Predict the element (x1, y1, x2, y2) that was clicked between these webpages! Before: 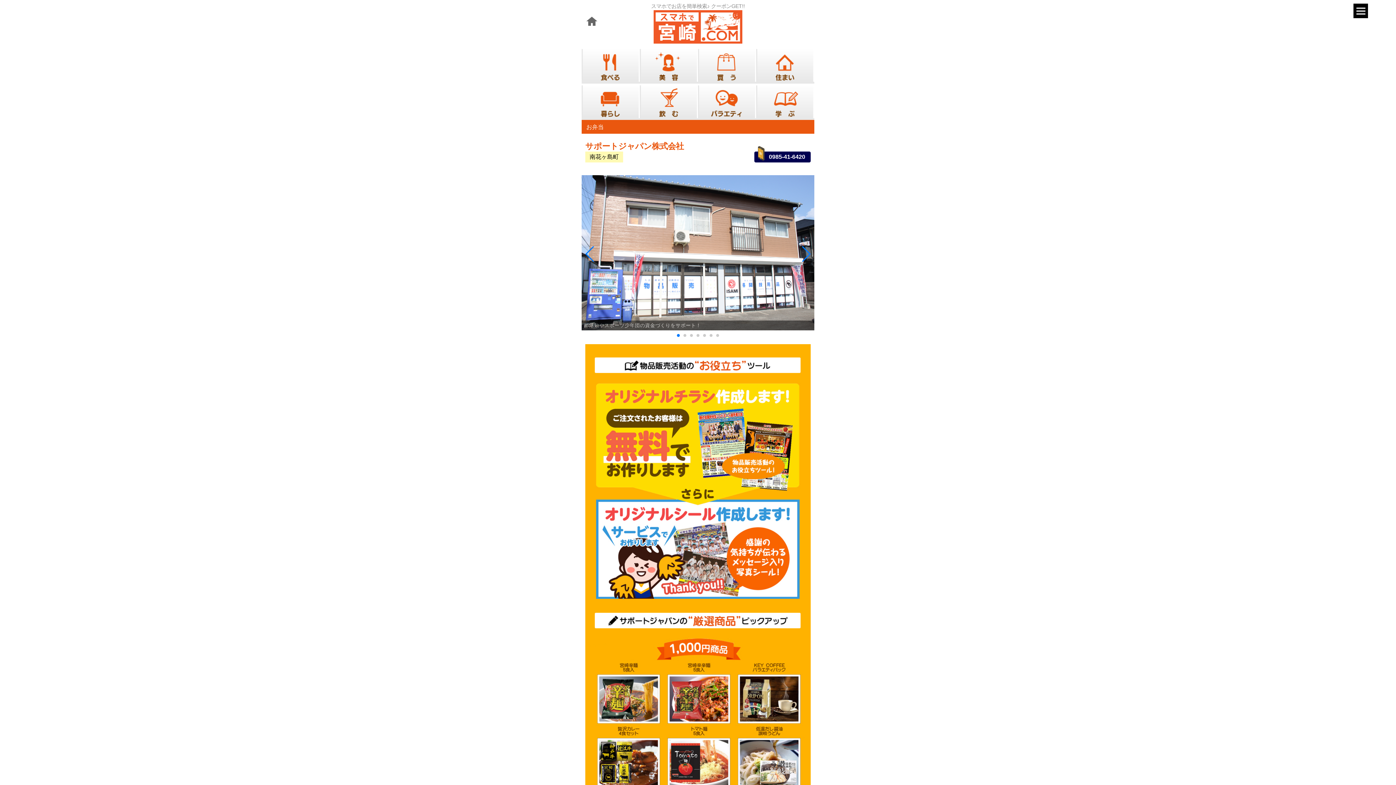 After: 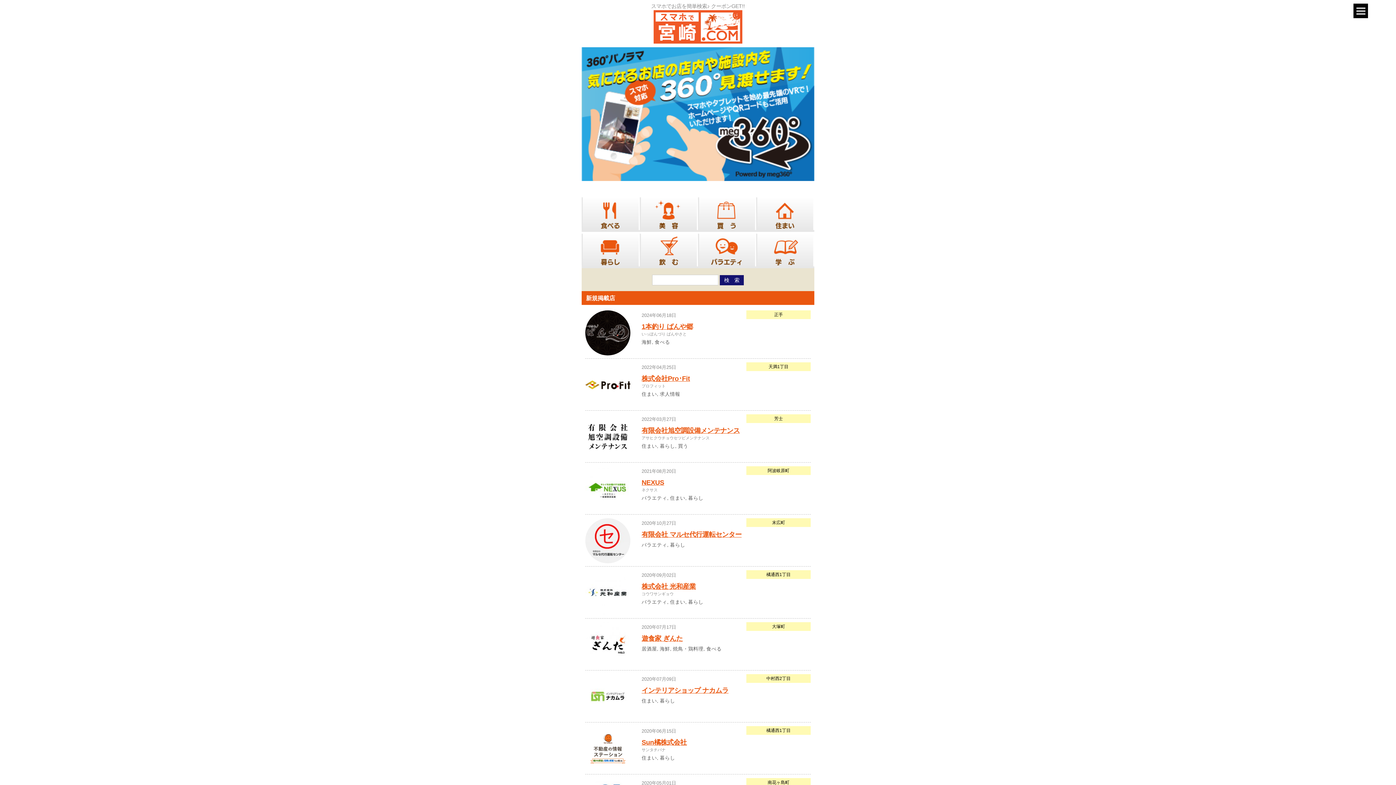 Action: bbox: (586, 20, 597, 26)